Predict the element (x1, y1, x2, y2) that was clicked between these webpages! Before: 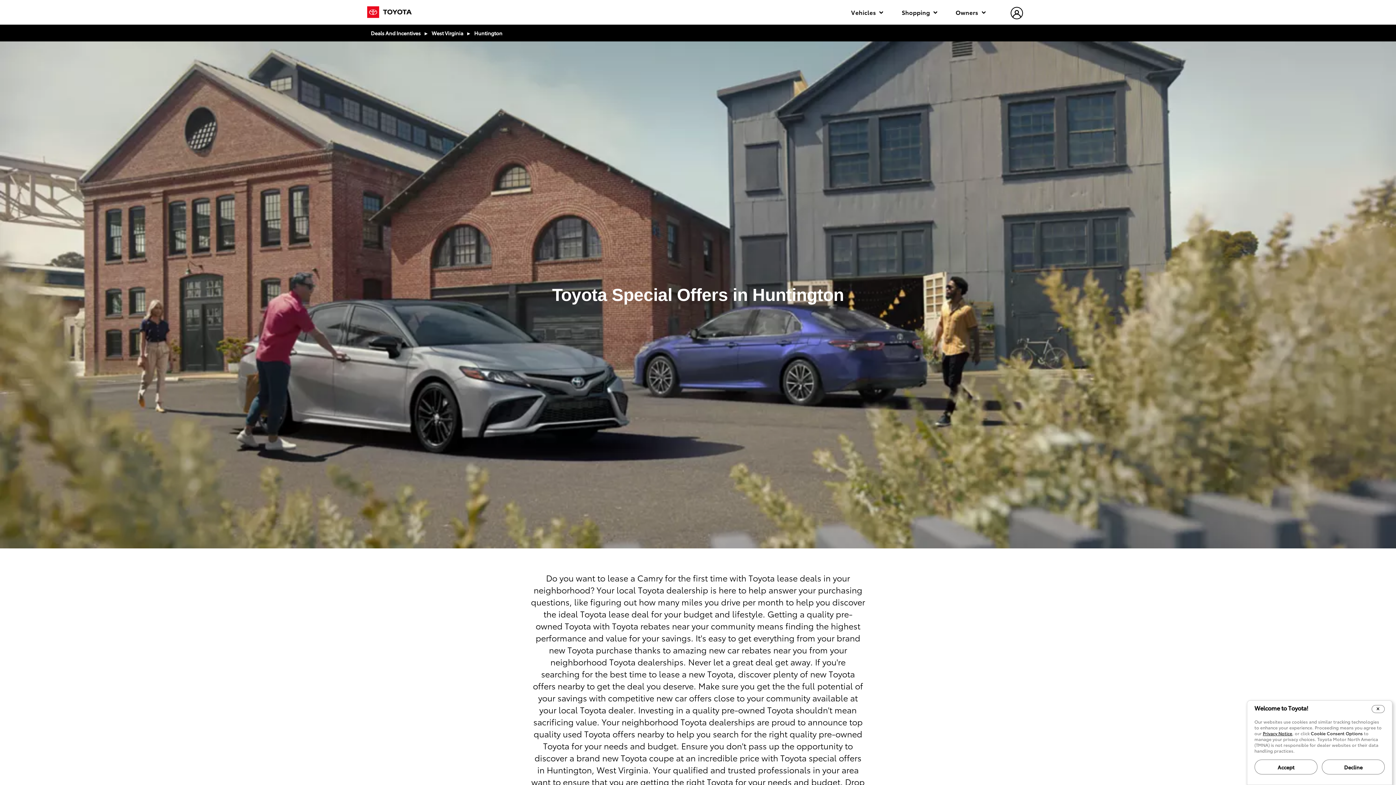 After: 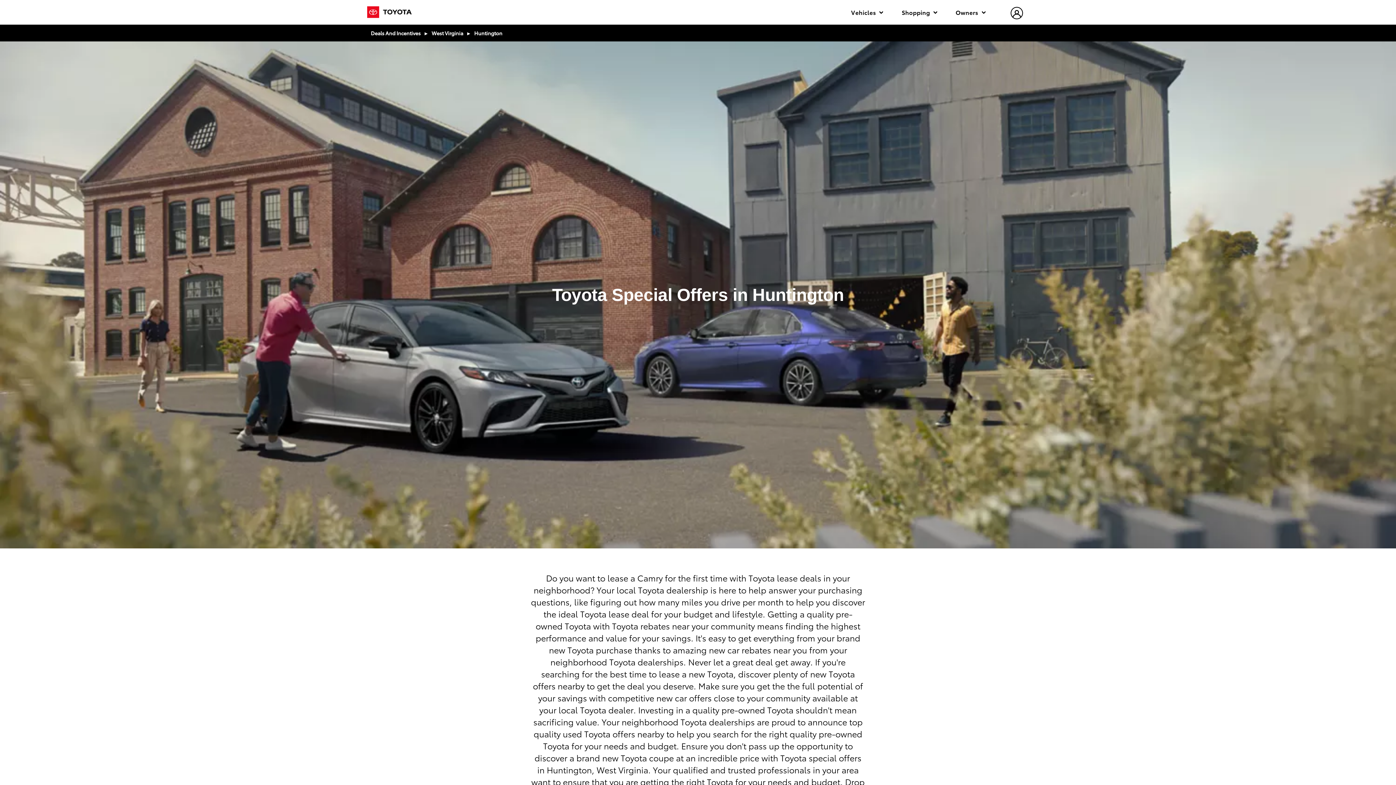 Action: bbox: (1322, 760, 1385, 774) label: Decline